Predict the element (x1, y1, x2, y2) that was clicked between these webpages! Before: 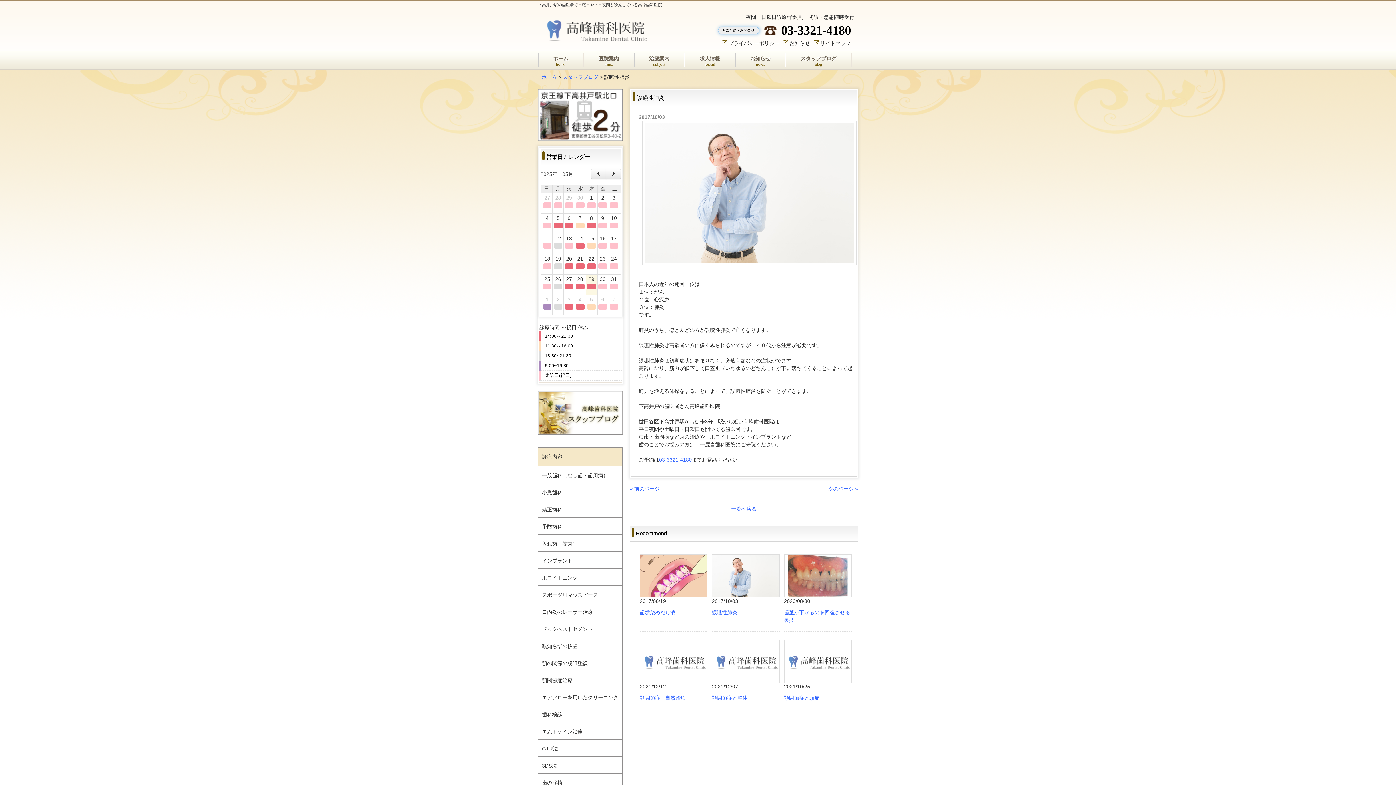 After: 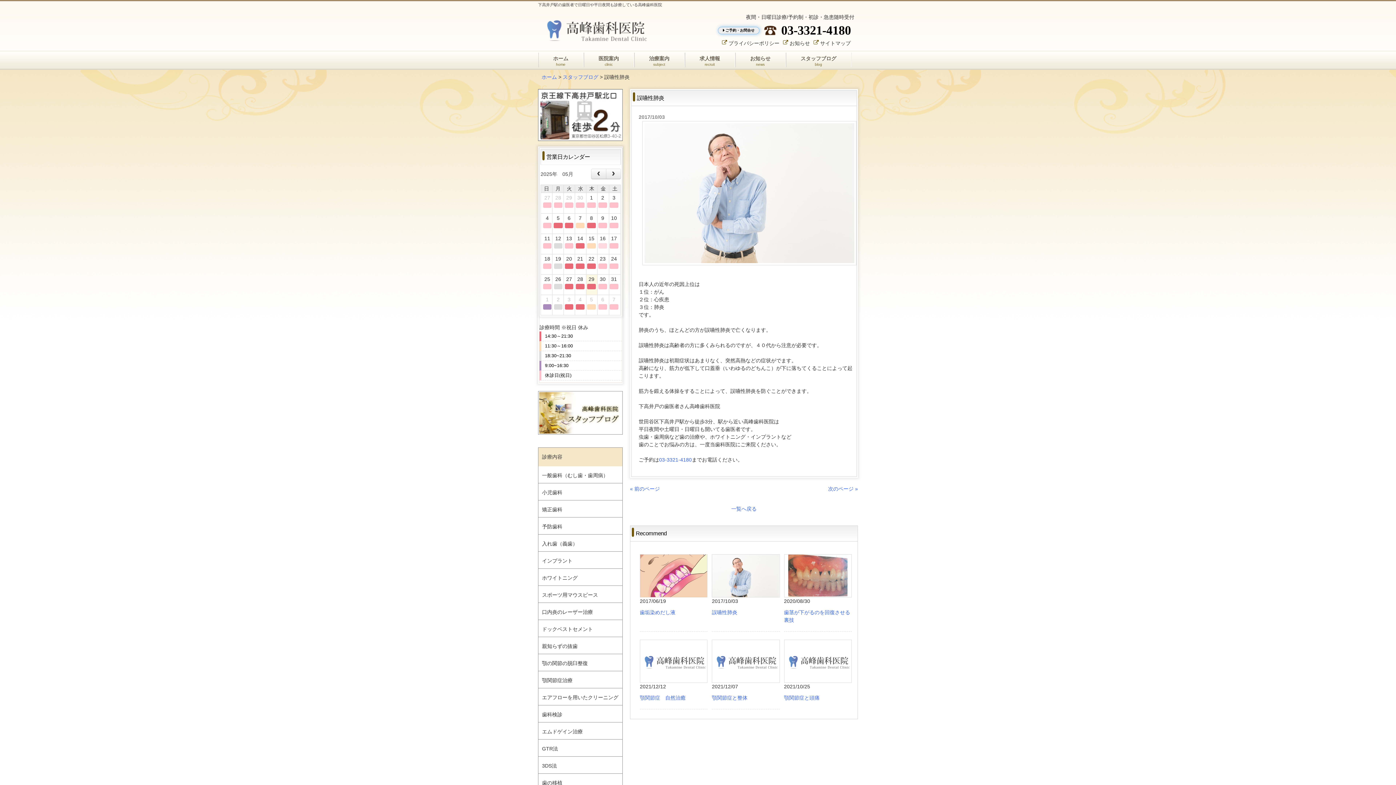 Action: label:   bbox: (598, 243, 607, 248)